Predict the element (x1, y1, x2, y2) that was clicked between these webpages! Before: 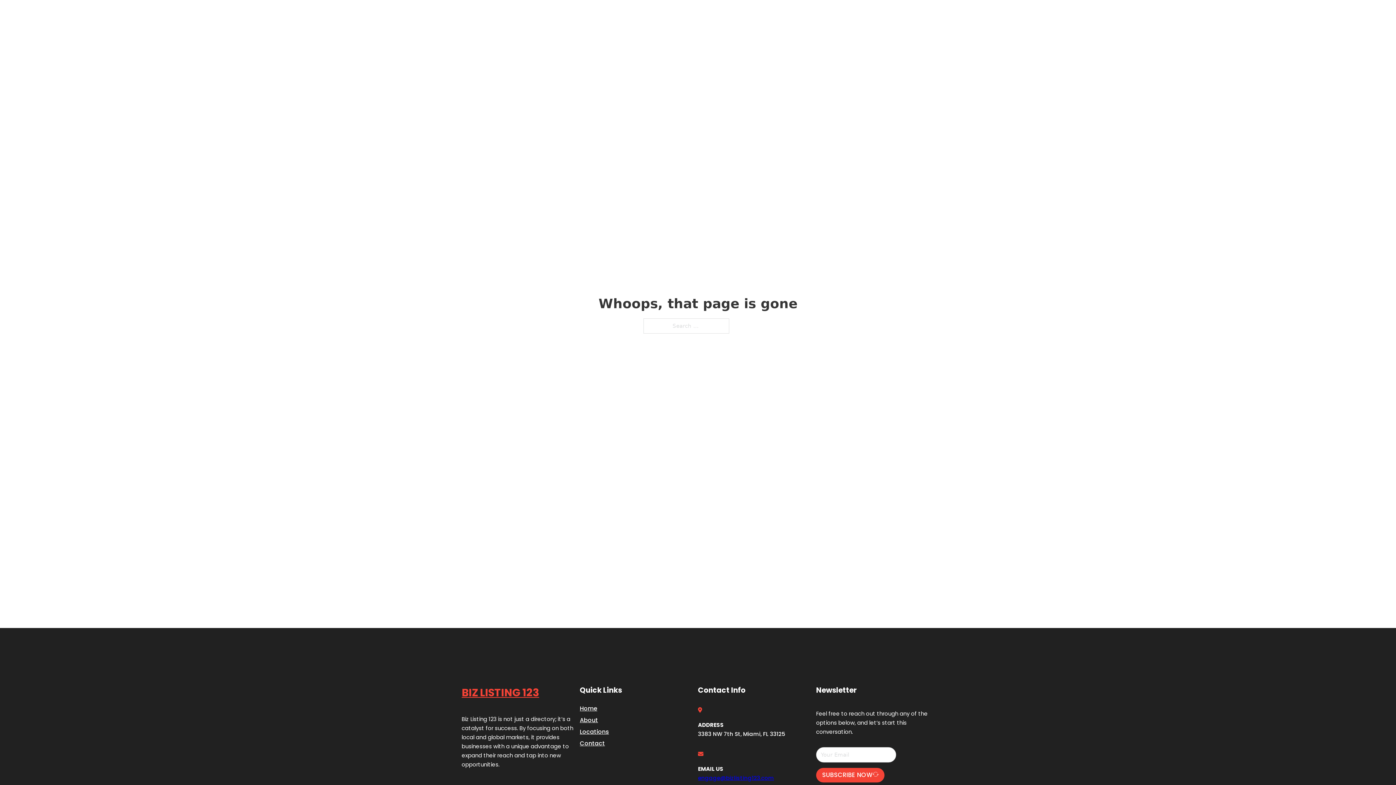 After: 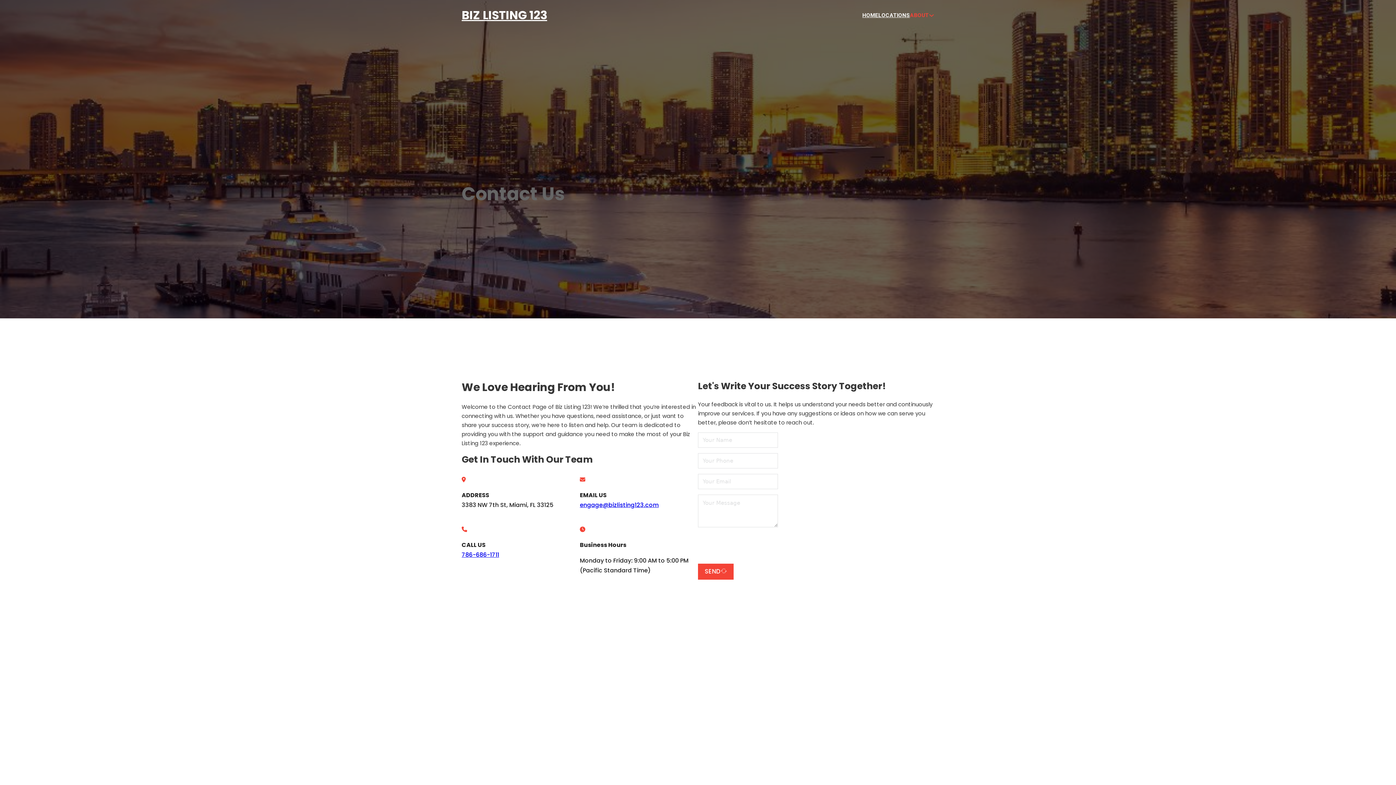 Action: bbox: (580, 738, 605, 748) label: Contact